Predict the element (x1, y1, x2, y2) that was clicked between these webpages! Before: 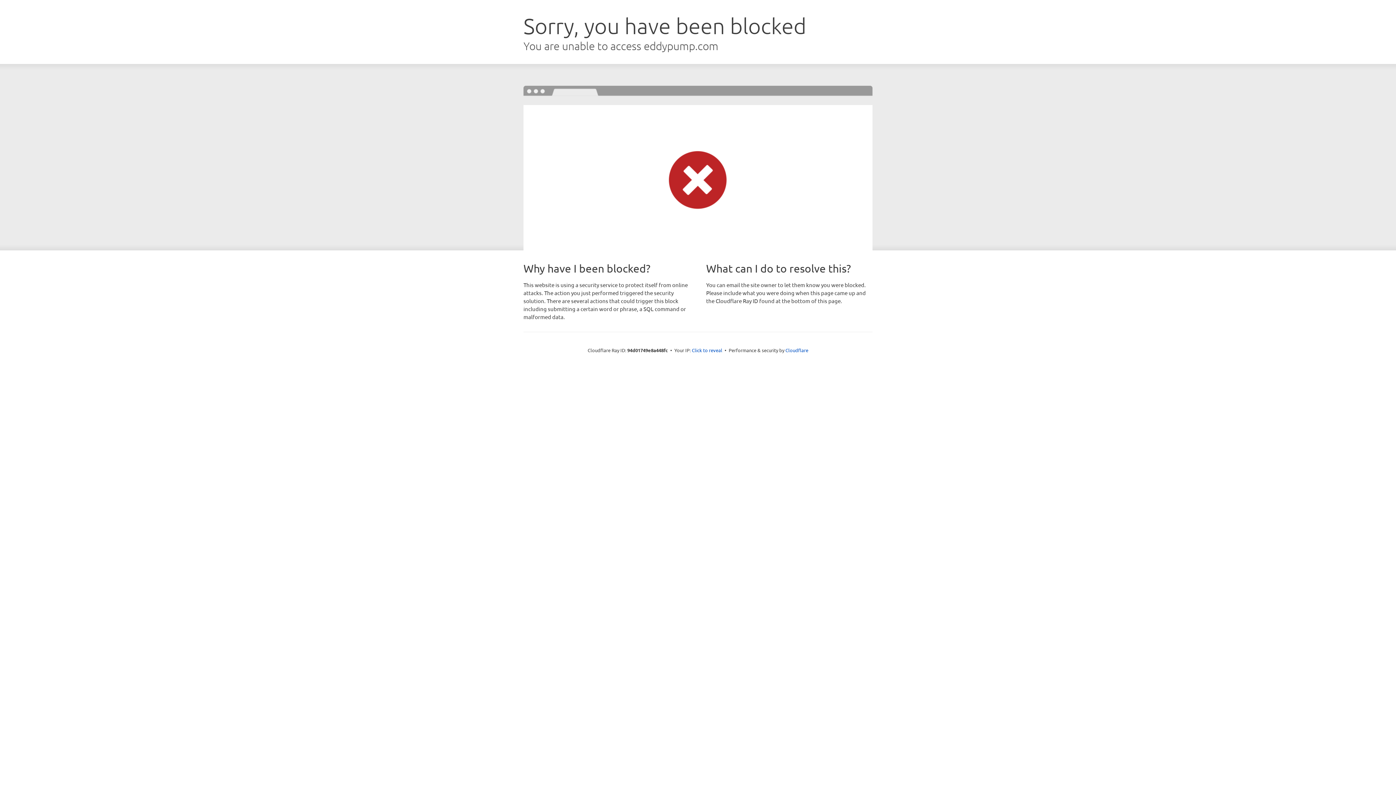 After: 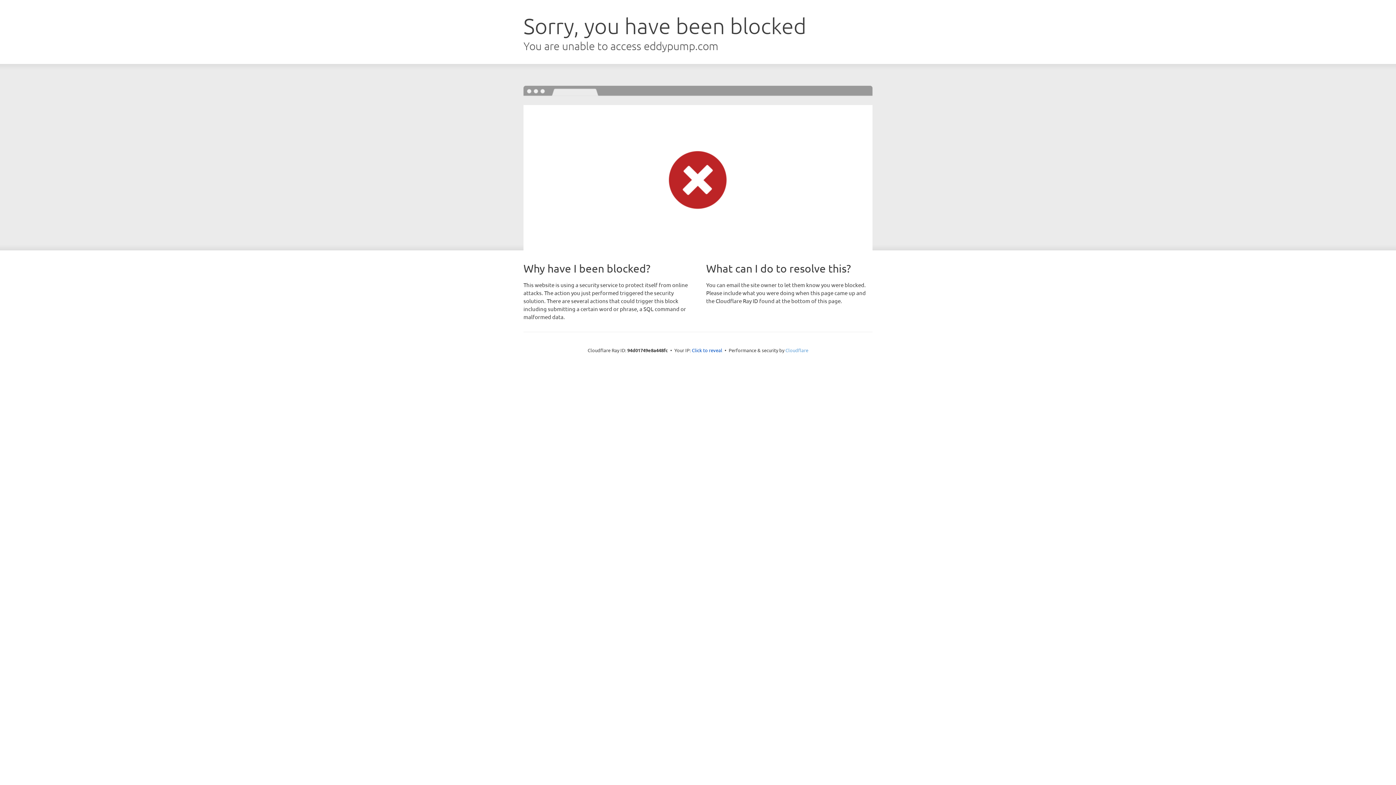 Action: bbox: (785, 347, 808, 353) label: Cloudflare